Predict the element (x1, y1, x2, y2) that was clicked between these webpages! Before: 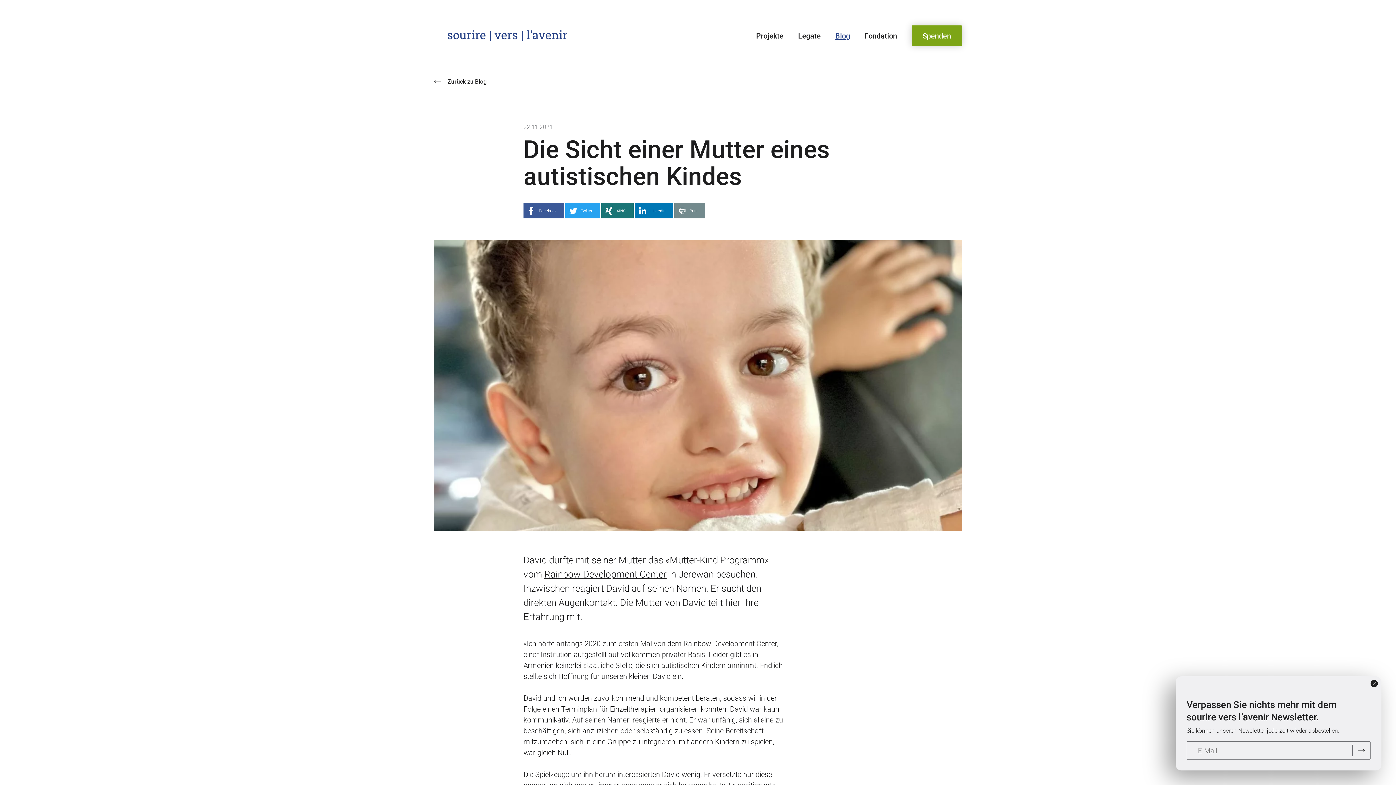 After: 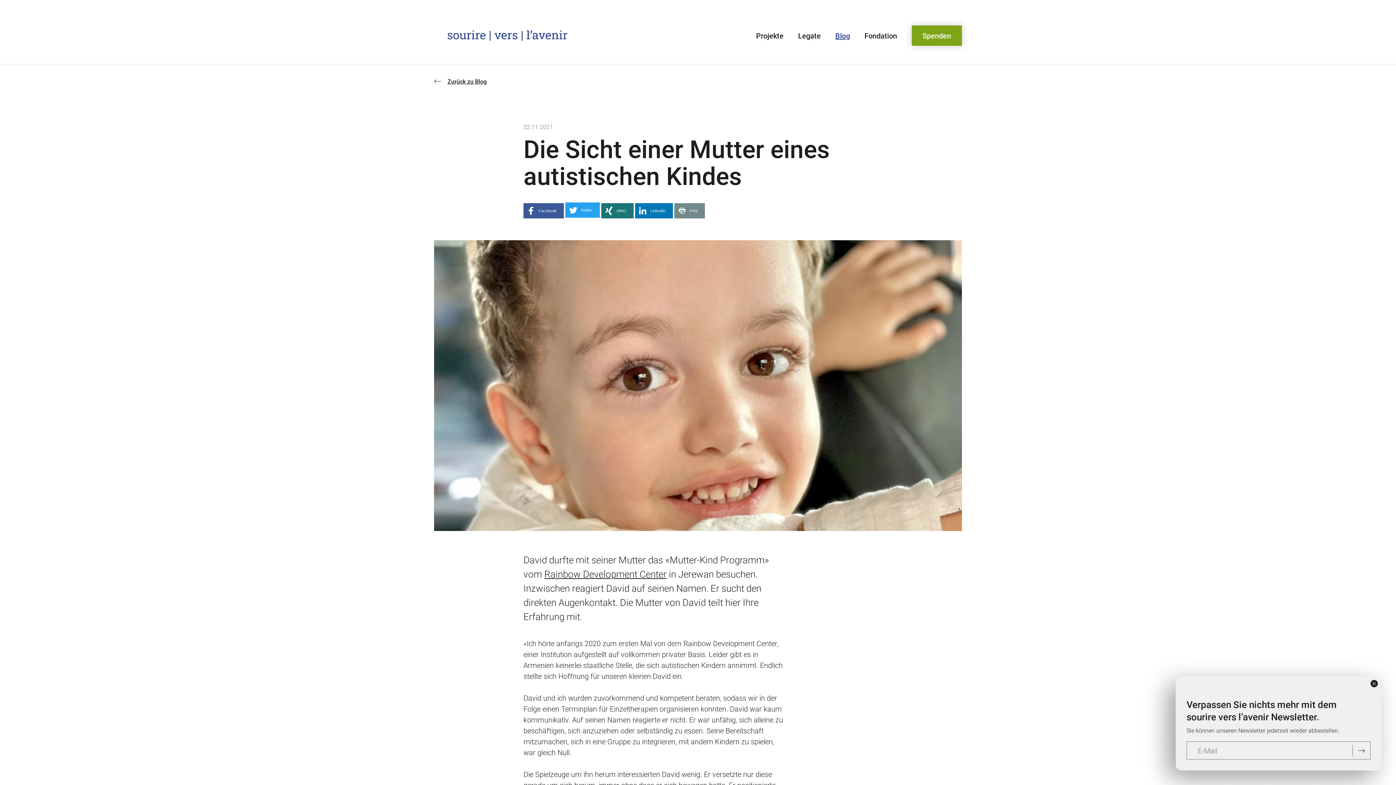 Action: bbox: (565, 203, 599, 218) label: Twitter